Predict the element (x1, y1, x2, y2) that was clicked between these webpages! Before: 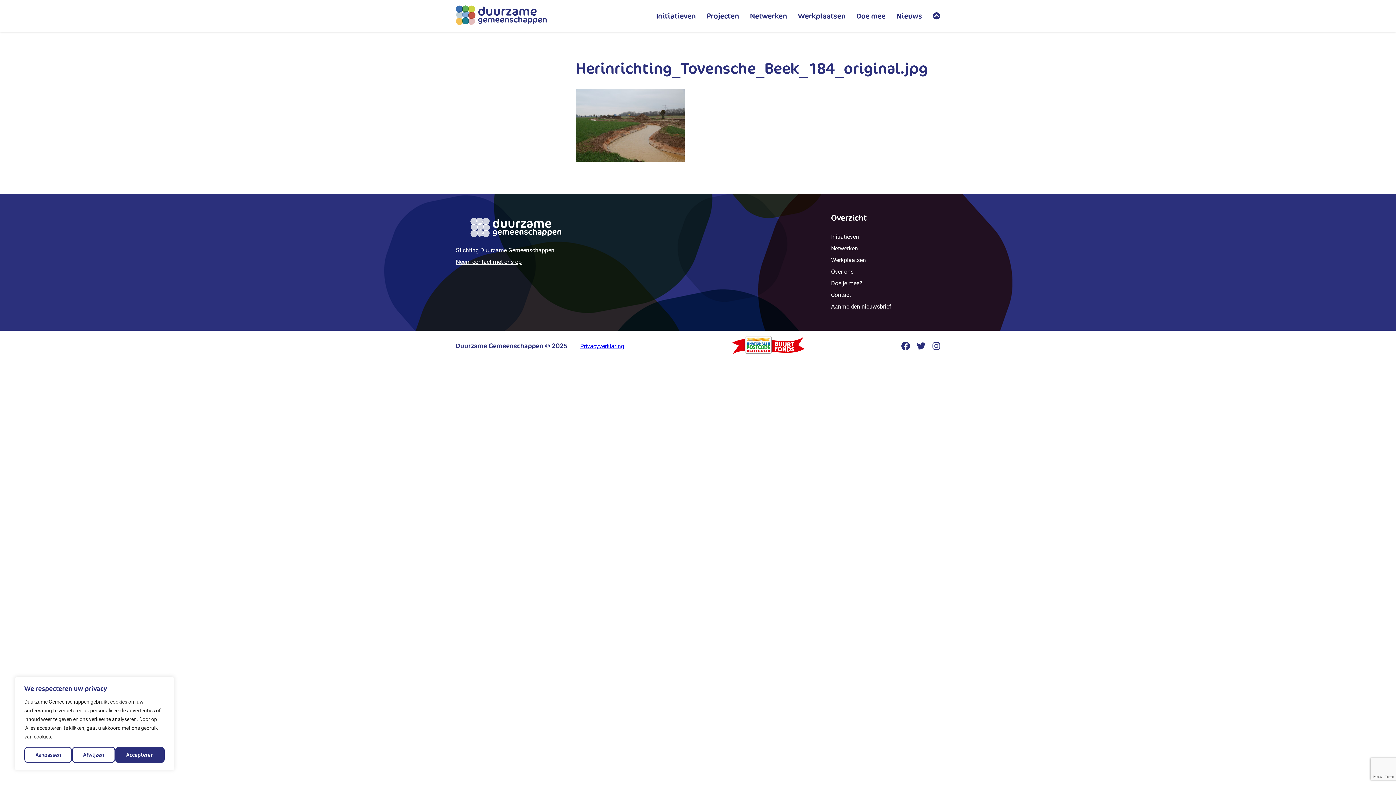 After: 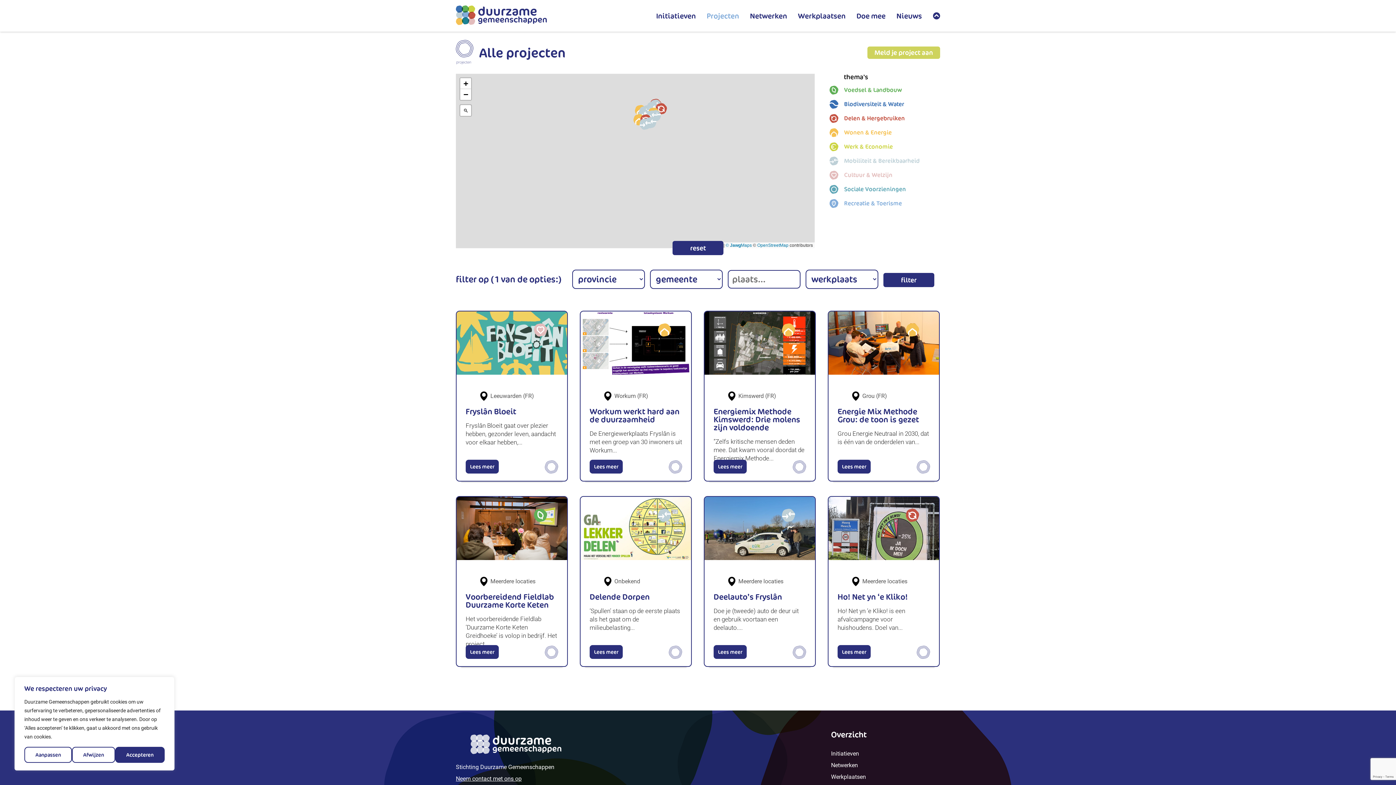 Action: bbox: (706, 11, 739, 20) label: Projecten